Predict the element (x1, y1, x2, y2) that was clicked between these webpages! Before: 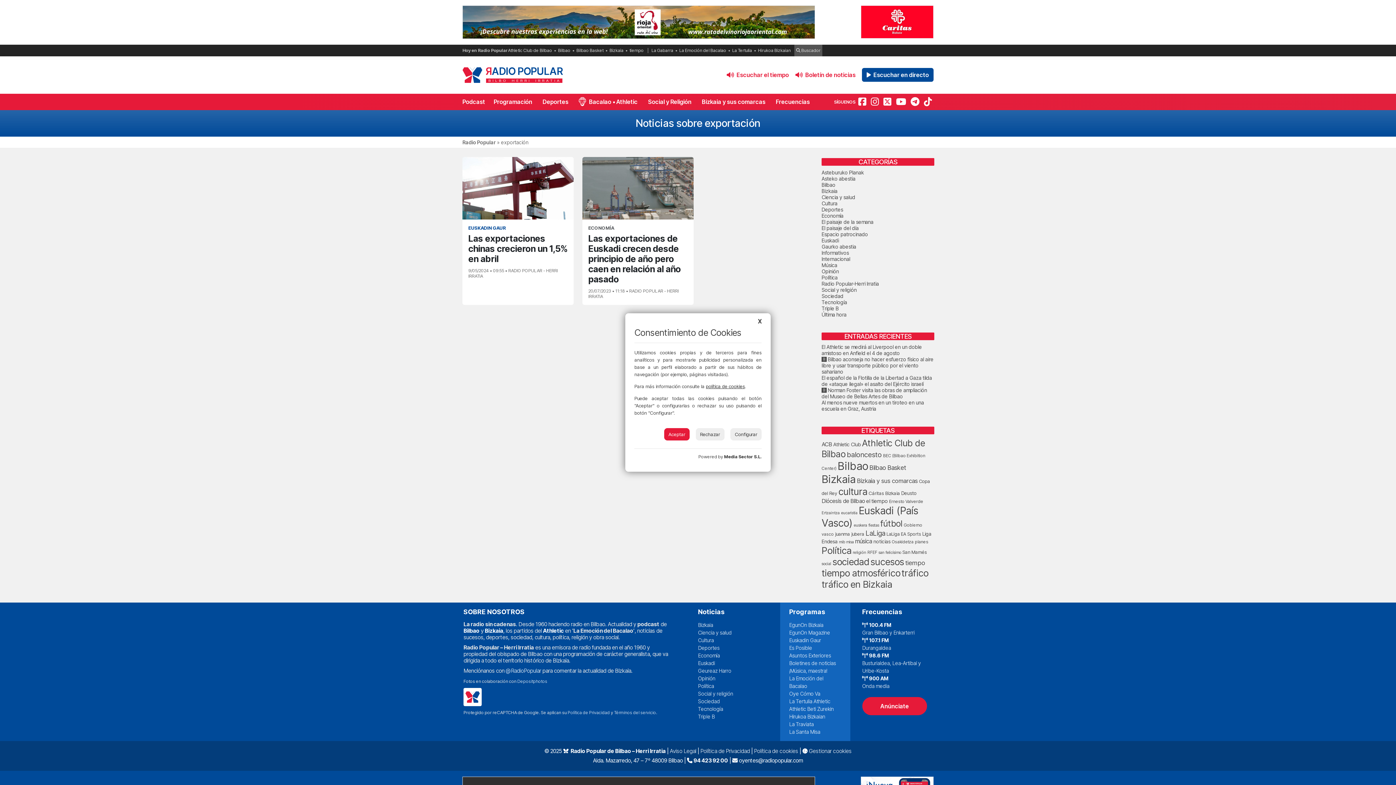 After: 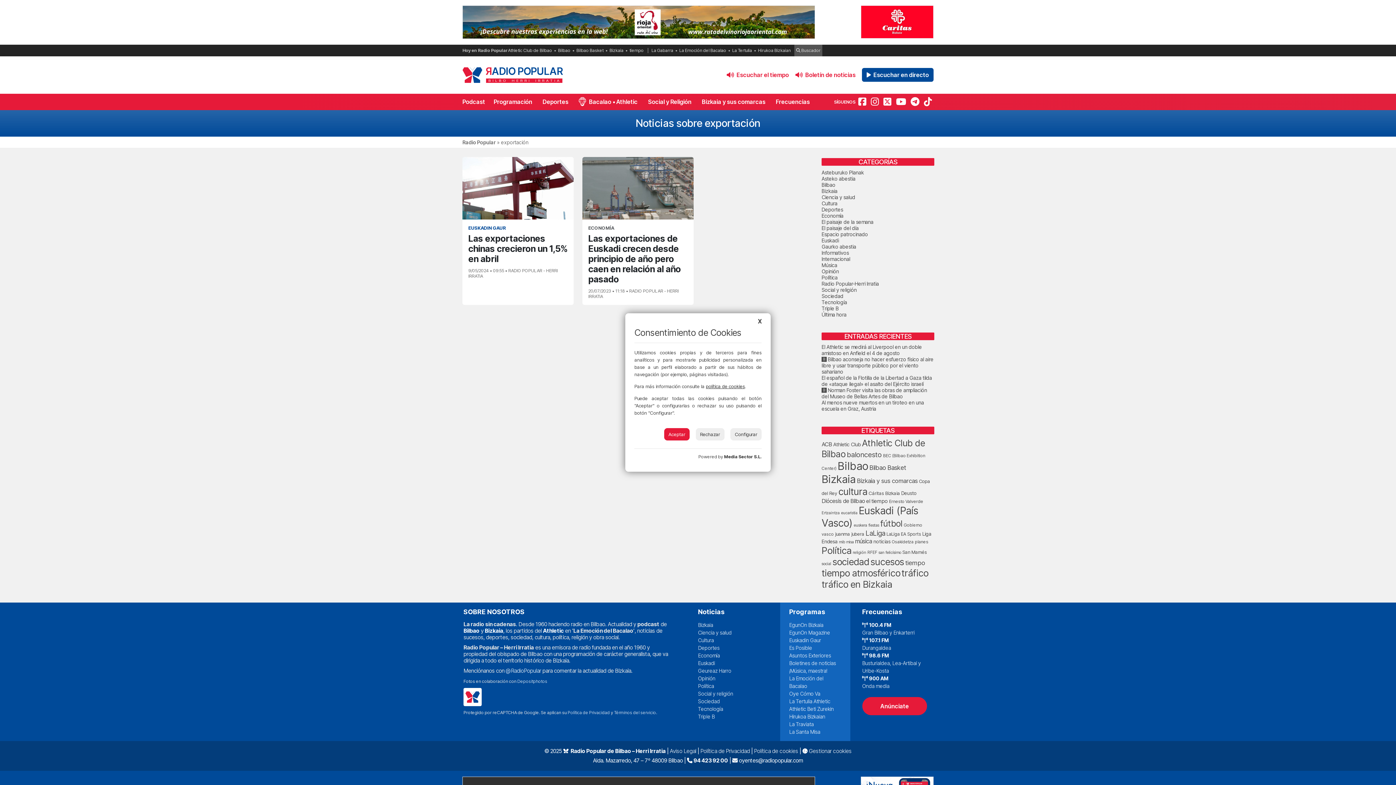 Action: label: política de cookies bbox: (706, 383, 745, 389)